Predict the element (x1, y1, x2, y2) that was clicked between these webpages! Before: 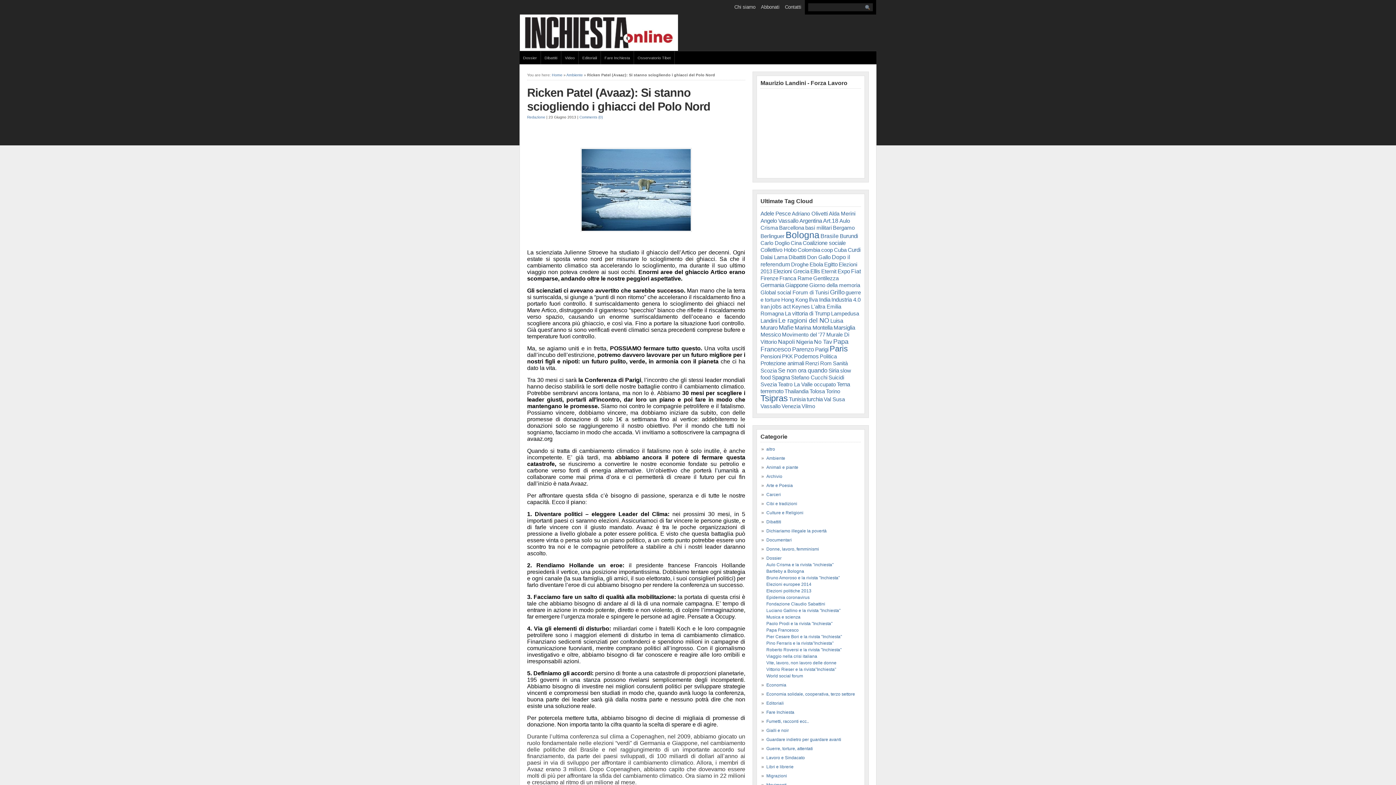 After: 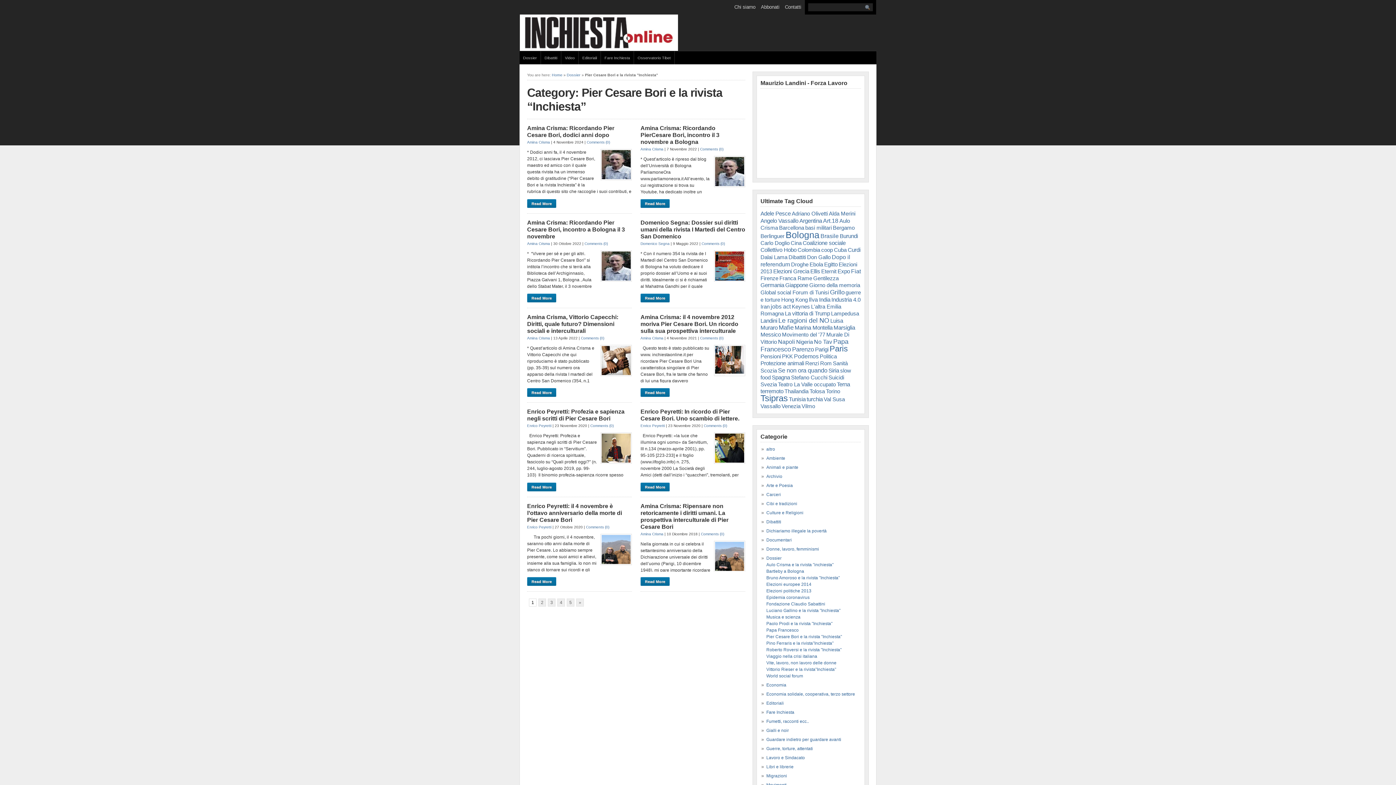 Action: bbox: (766, 634, 842, 639) label: Pier Cesare Bori e la rivista "Inchiesta"